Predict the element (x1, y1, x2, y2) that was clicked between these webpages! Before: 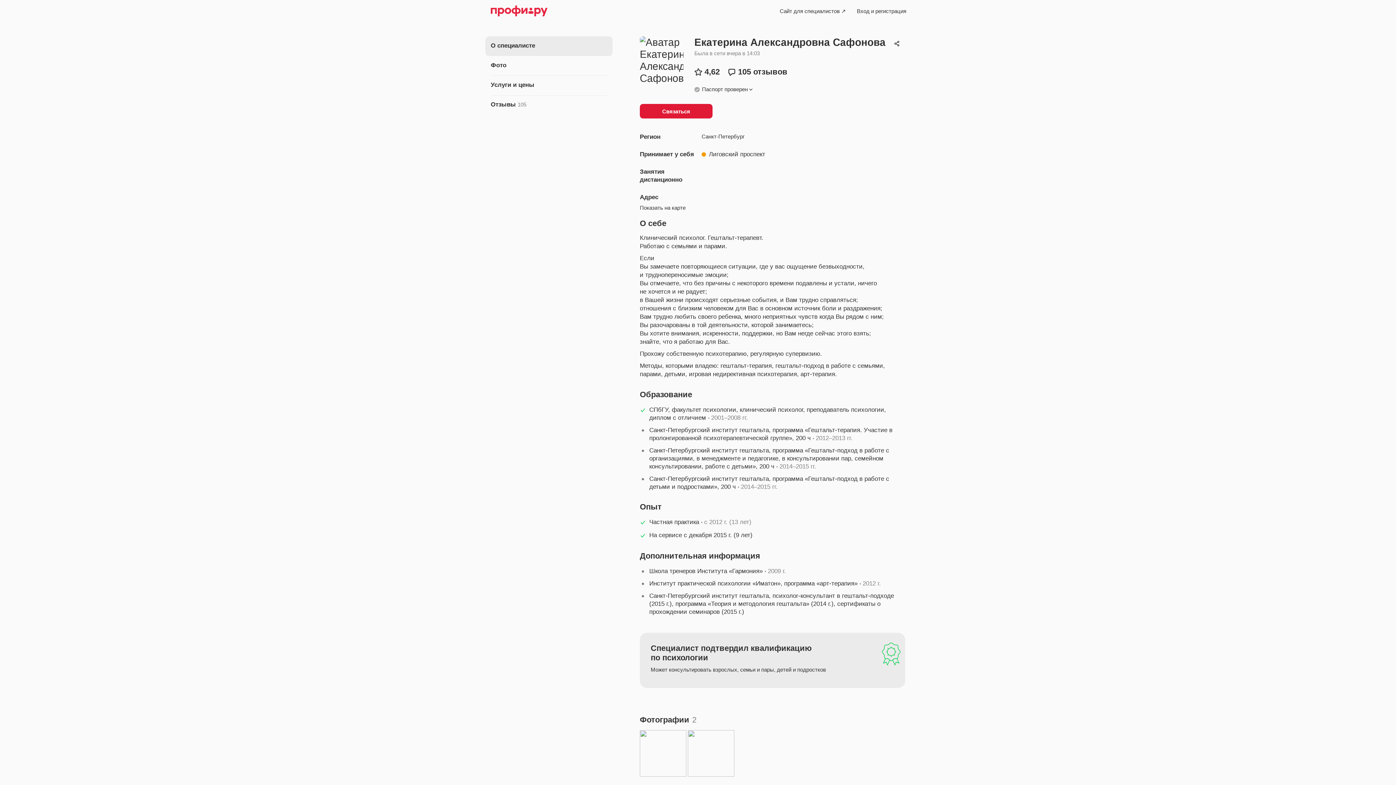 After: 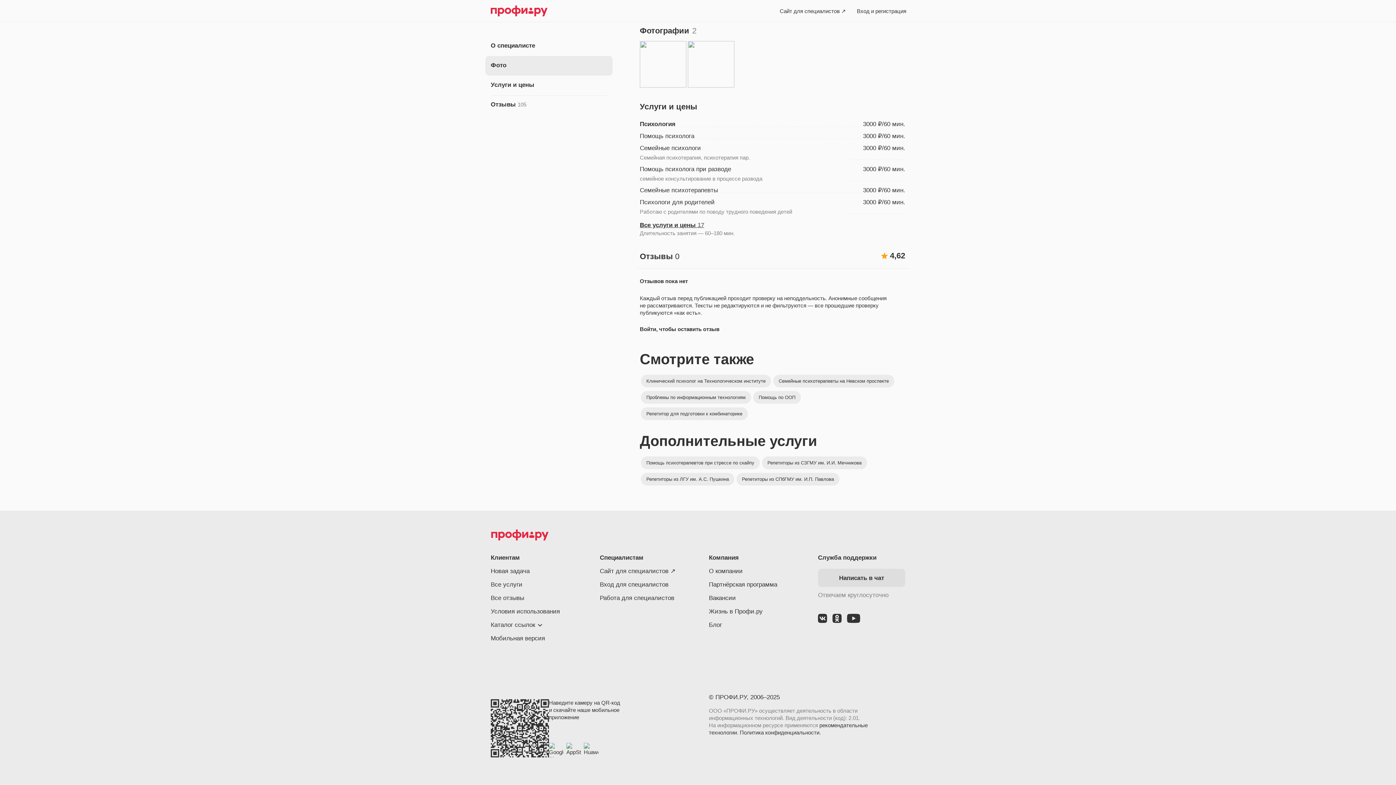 Action: bbox: (485, 56, 612, 75) label: Фото